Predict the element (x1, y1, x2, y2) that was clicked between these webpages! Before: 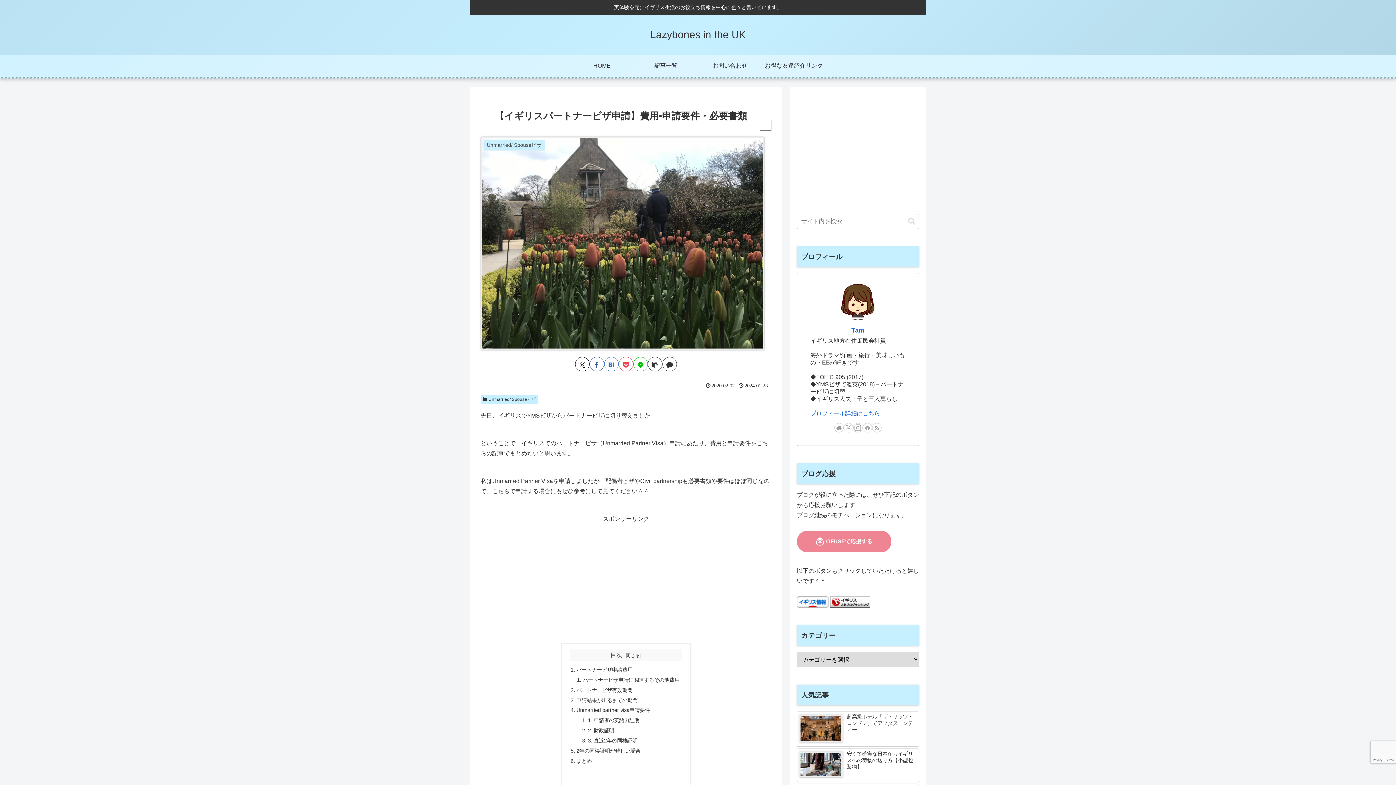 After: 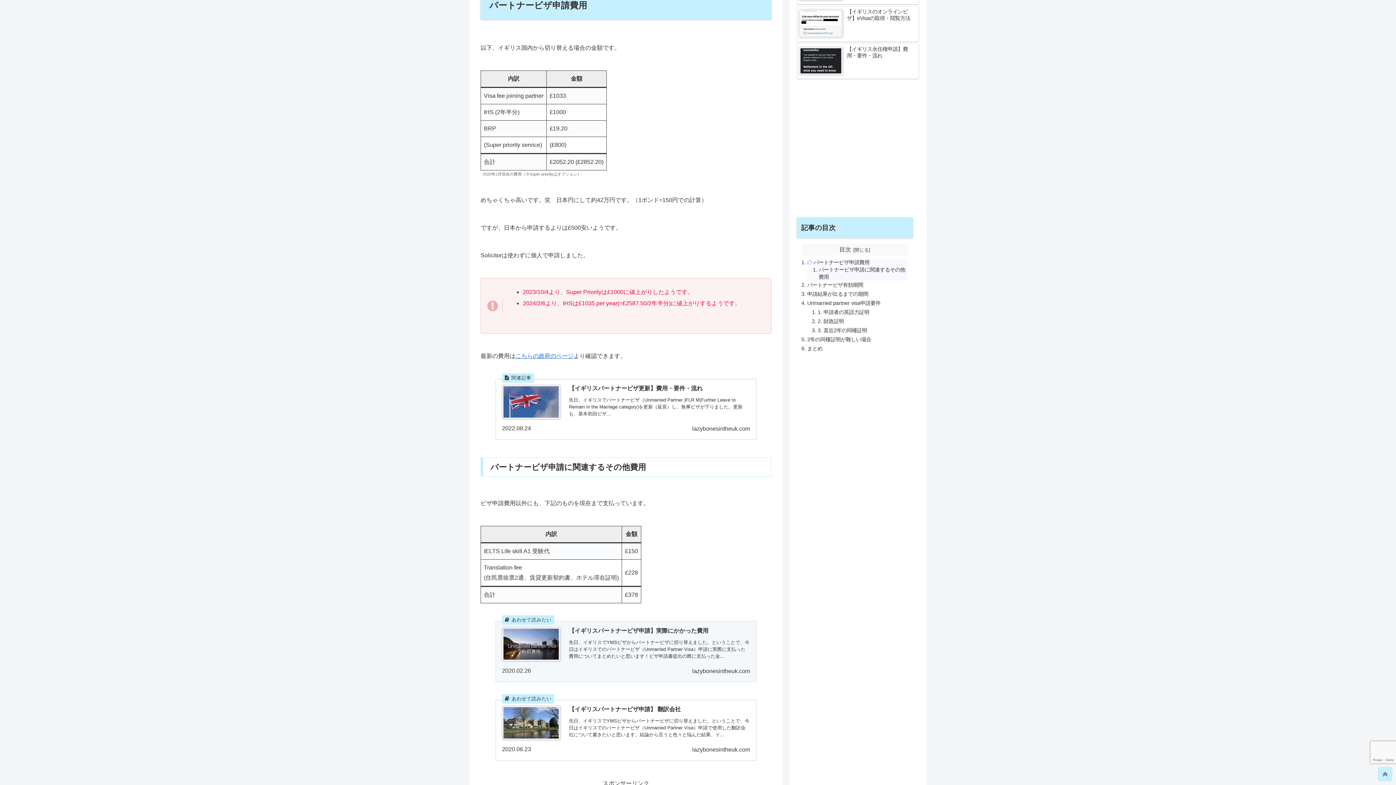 Action: bbox: (576, 667, 632, 673) label: パートナービザ申請費用